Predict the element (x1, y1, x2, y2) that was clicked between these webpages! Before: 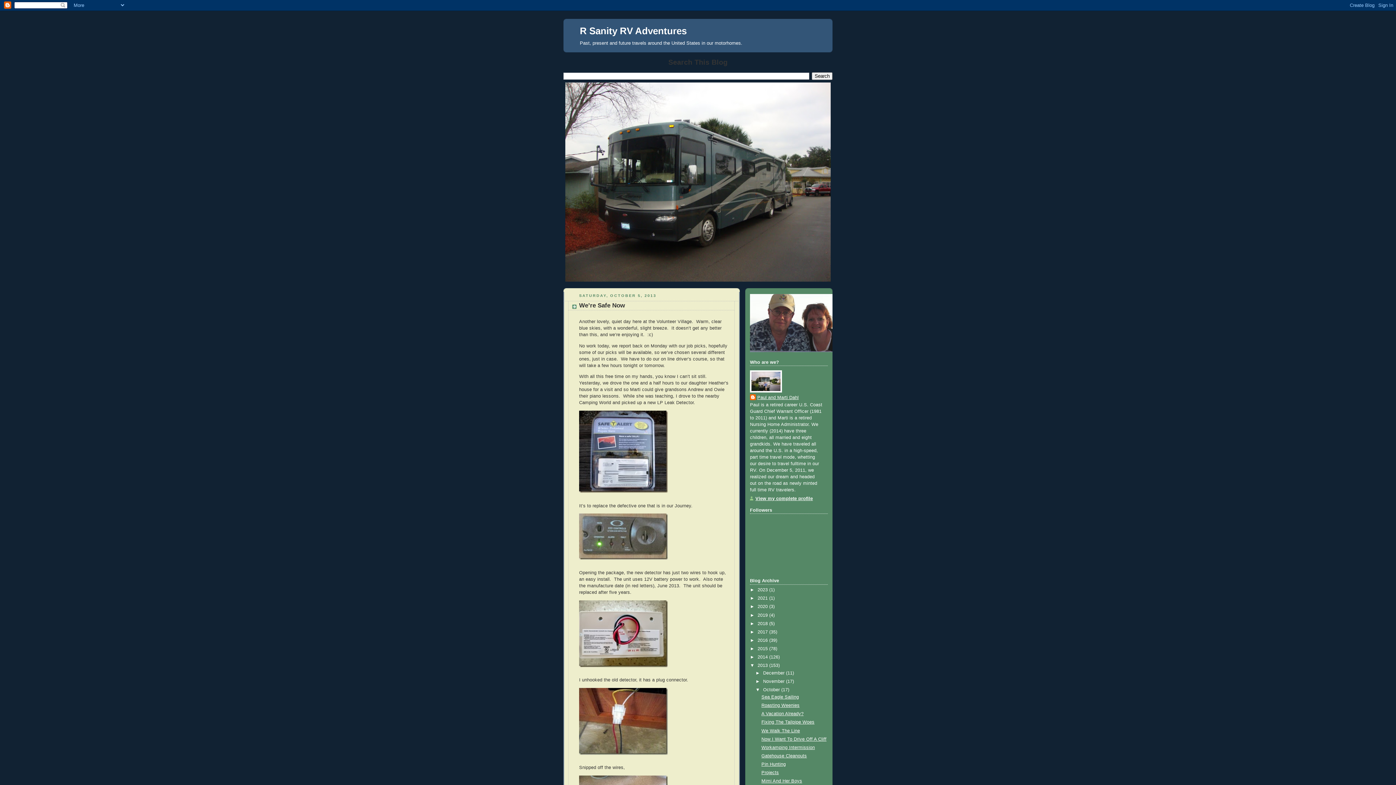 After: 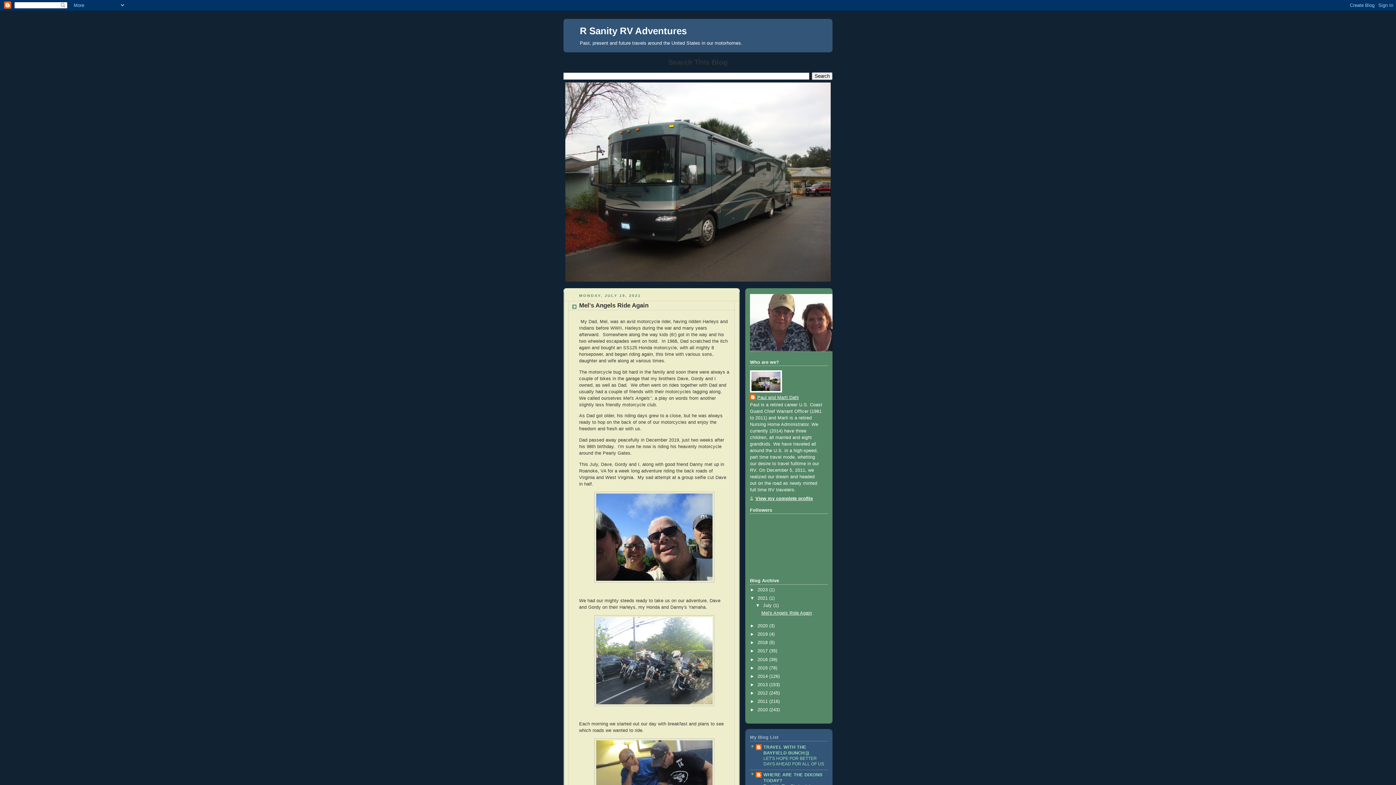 Action: label: 2021  bbox: (757, 596, 769, 601)